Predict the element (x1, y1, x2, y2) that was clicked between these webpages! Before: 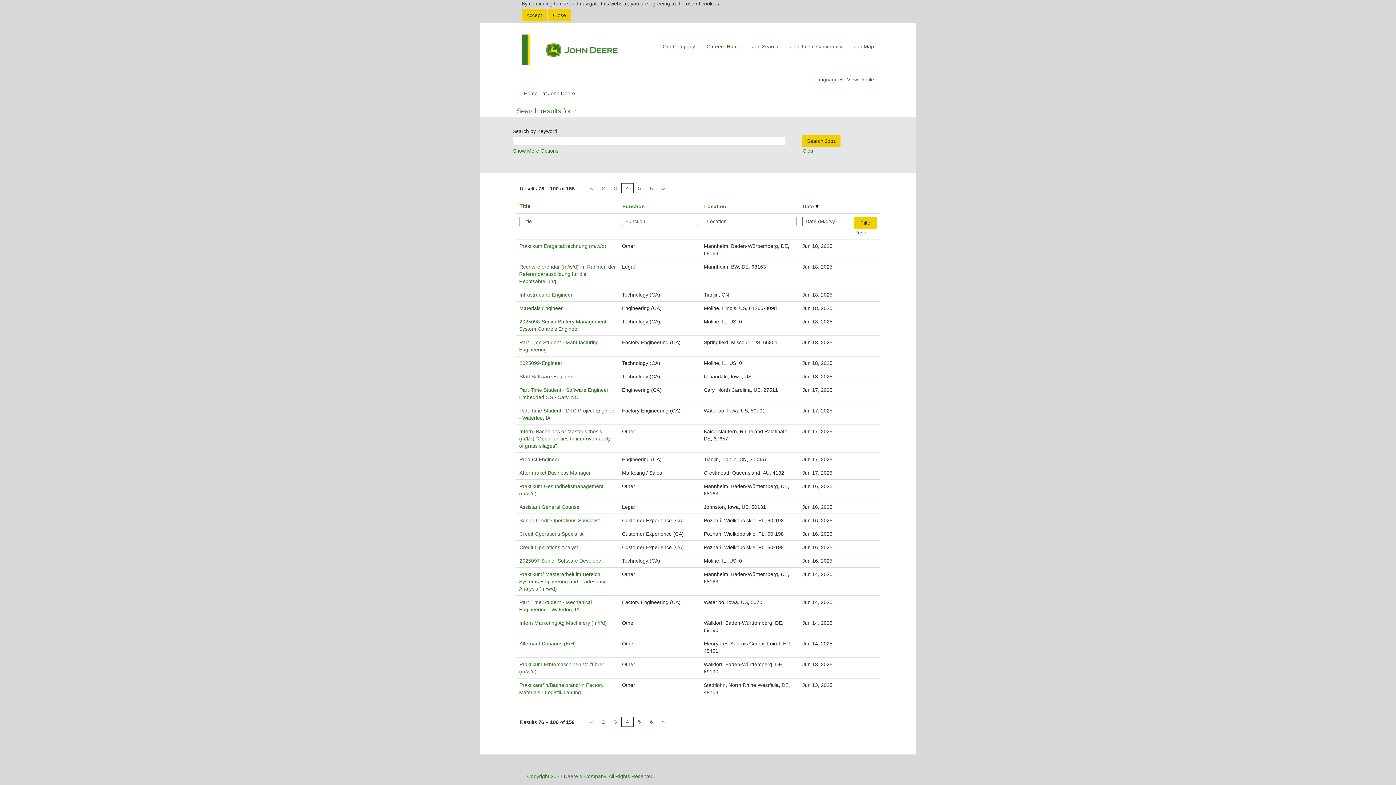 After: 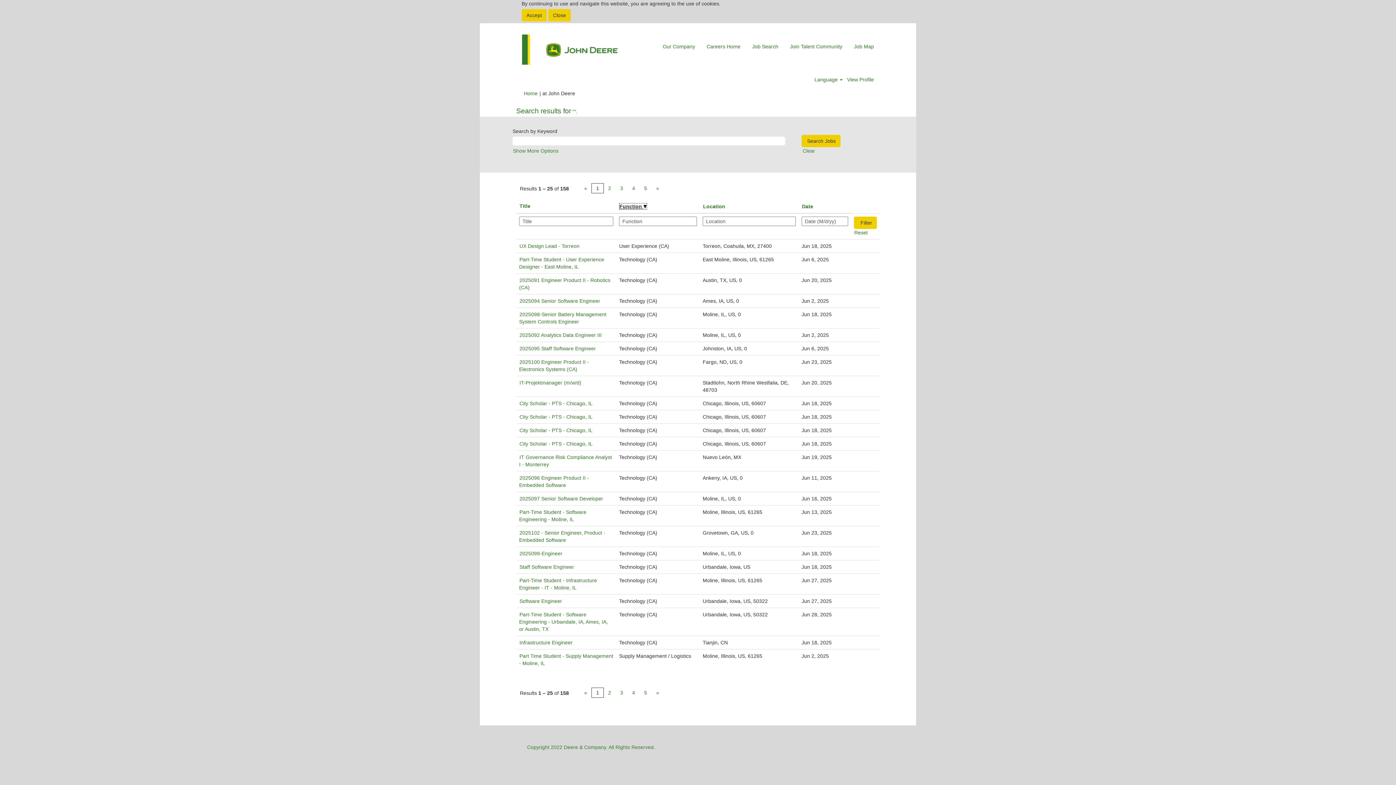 Action: bbox: (622, 203, 645, 209) label: Function